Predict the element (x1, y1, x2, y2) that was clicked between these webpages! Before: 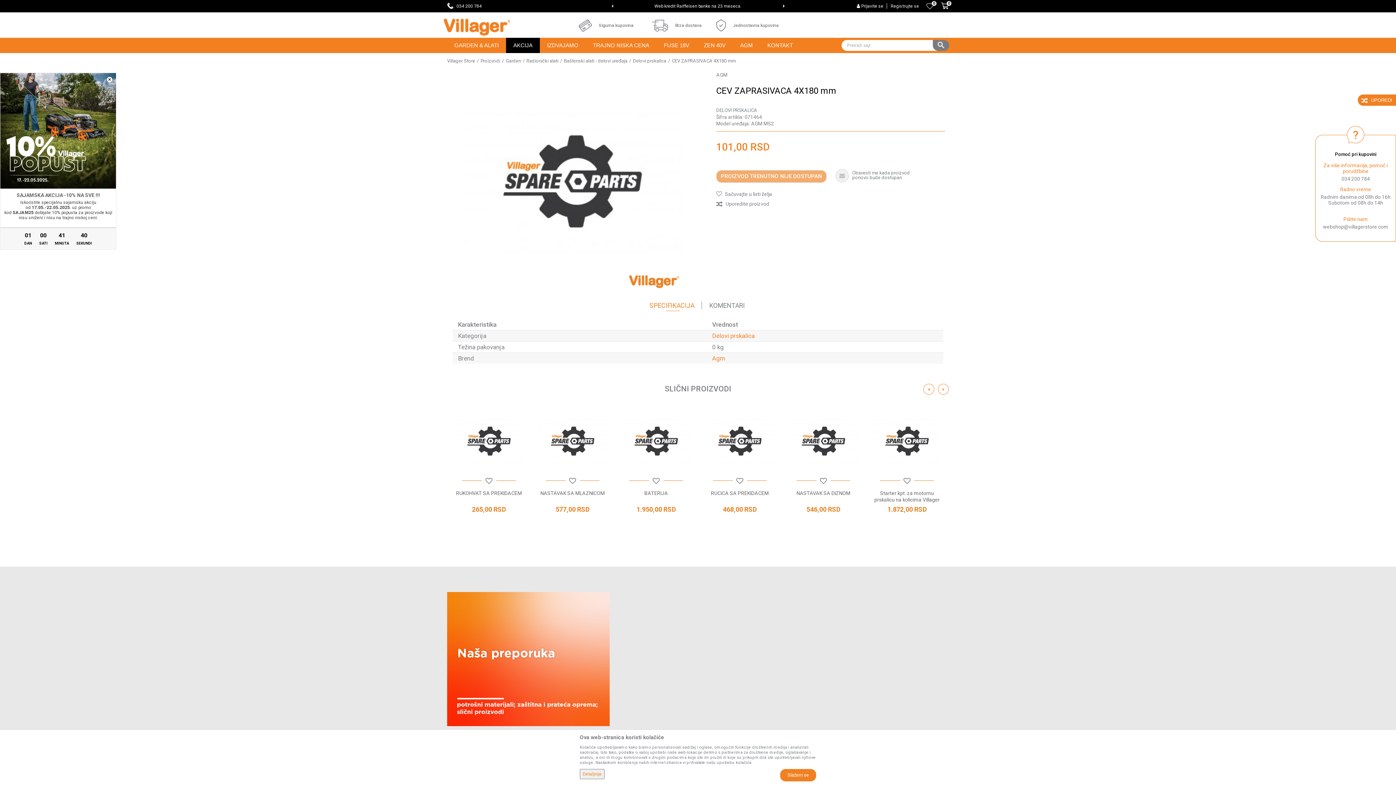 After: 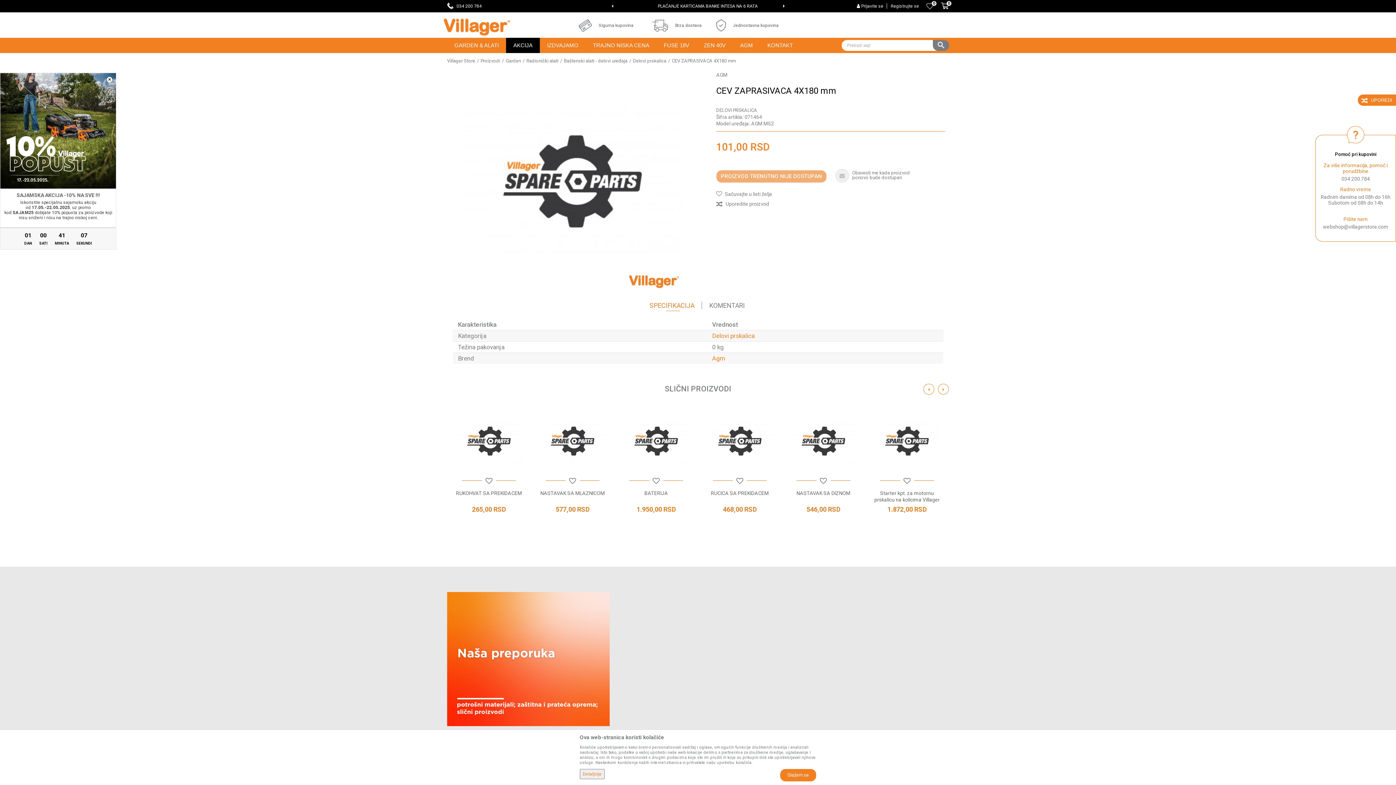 Action: bbox: (644, 301, 702, 309) label: SPECIFIKACIJA